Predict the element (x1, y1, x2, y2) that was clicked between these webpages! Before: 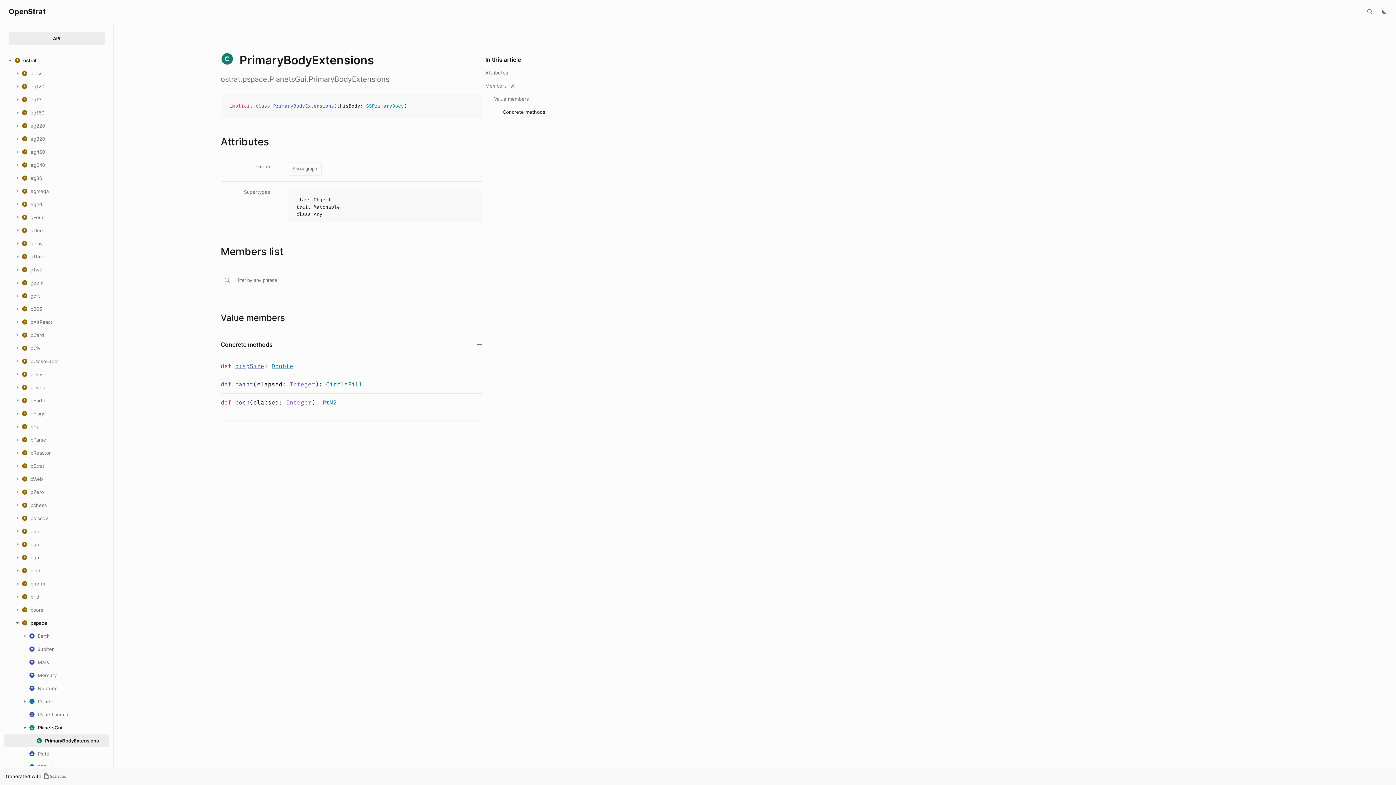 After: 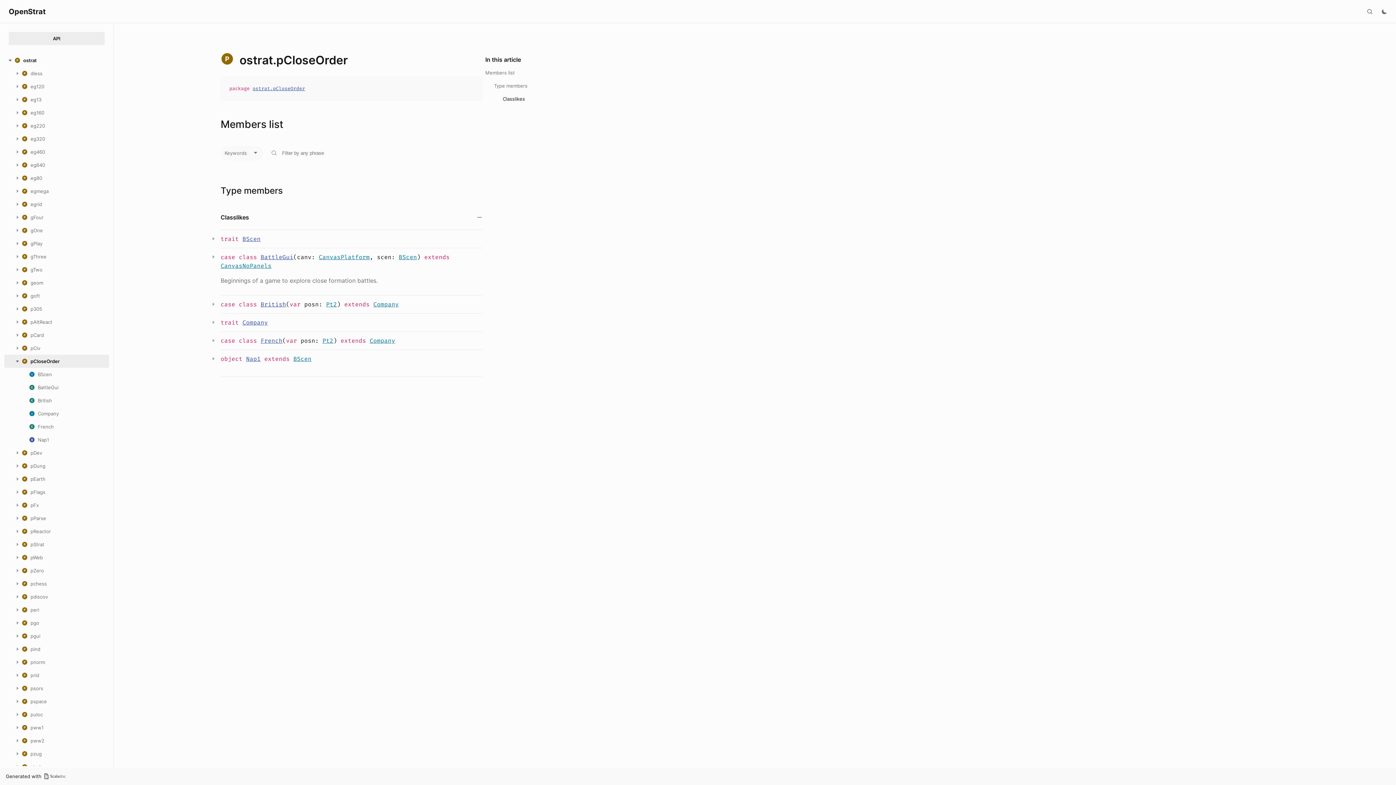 Action: label: pCloseOrder bbox: (21, 358, 59, 364)